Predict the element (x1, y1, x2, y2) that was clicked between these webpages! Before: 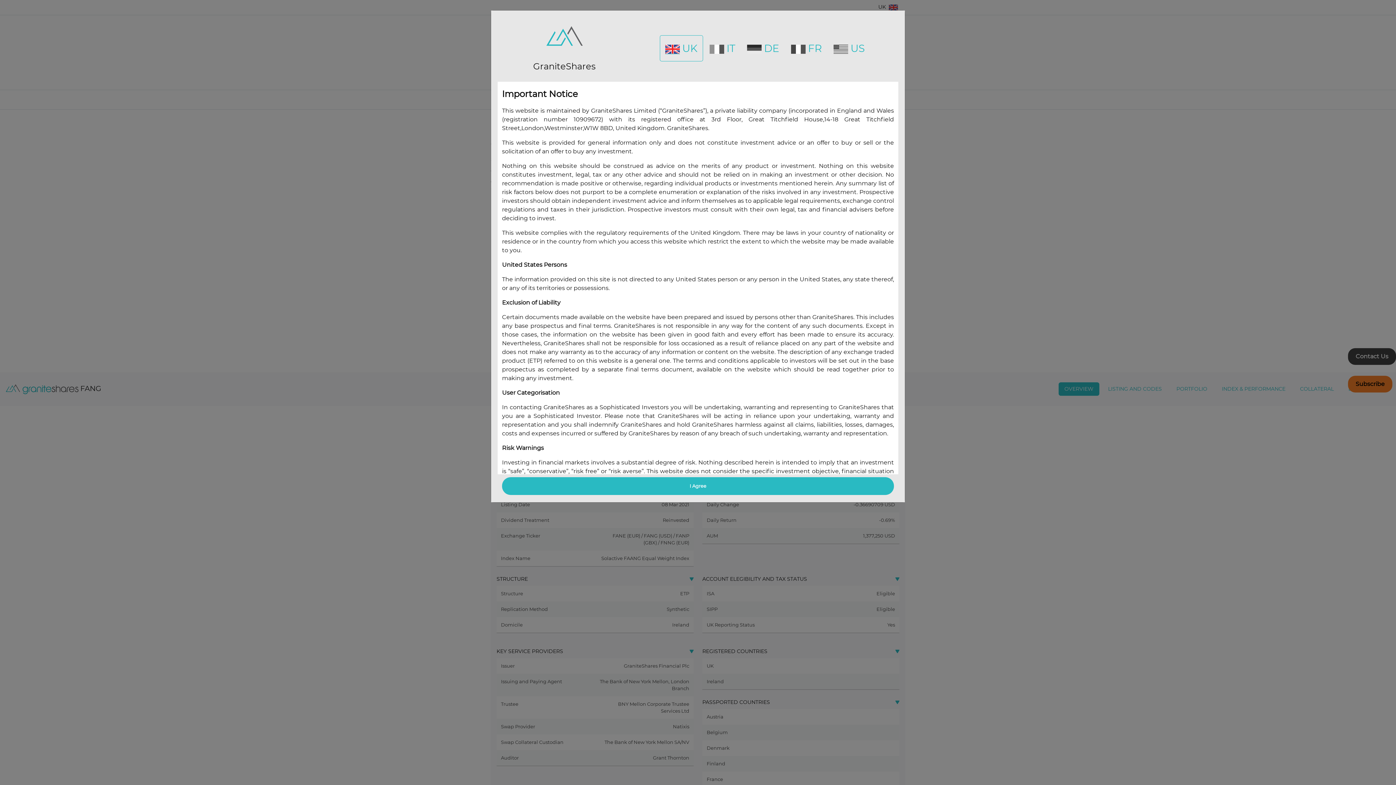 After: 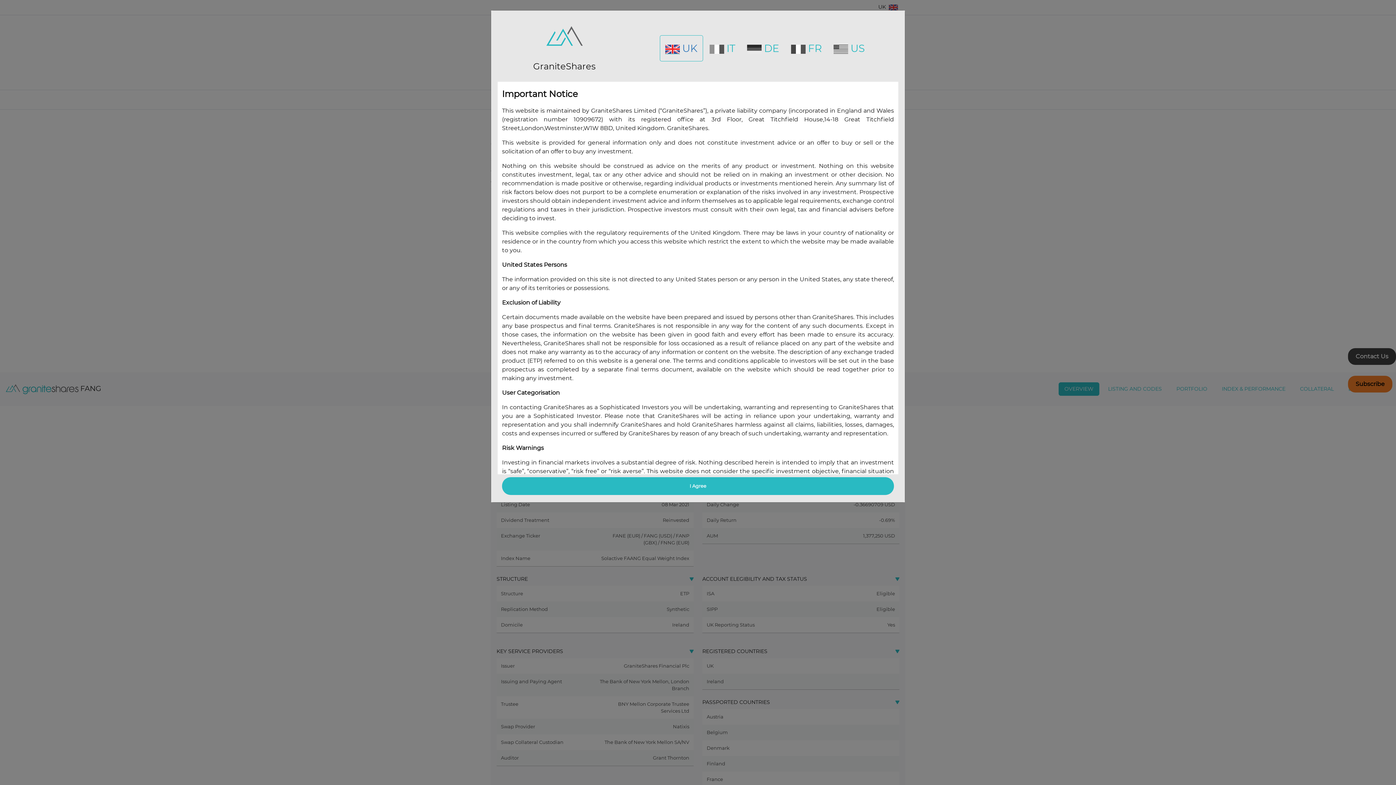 Action: bbox: (659, 35, 703, 61) label:  UK